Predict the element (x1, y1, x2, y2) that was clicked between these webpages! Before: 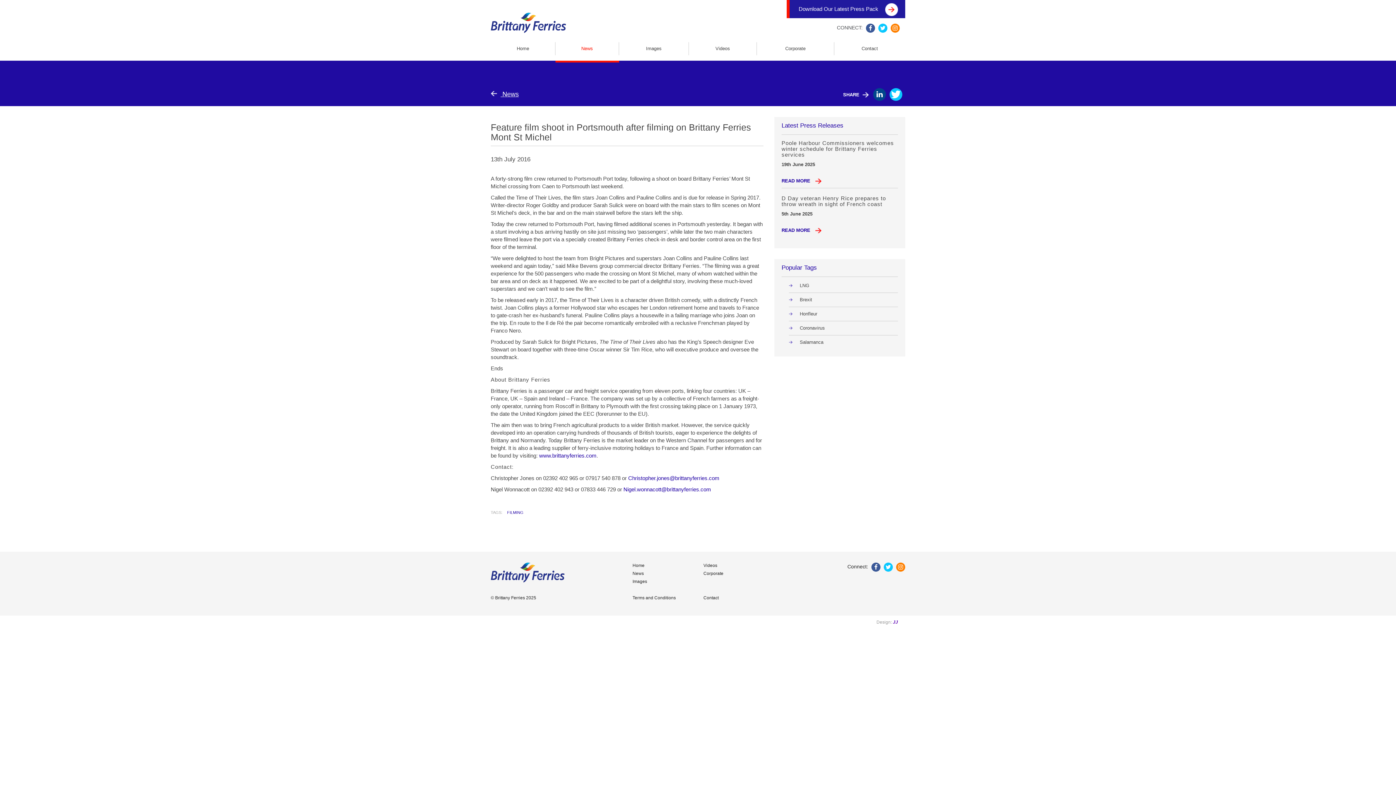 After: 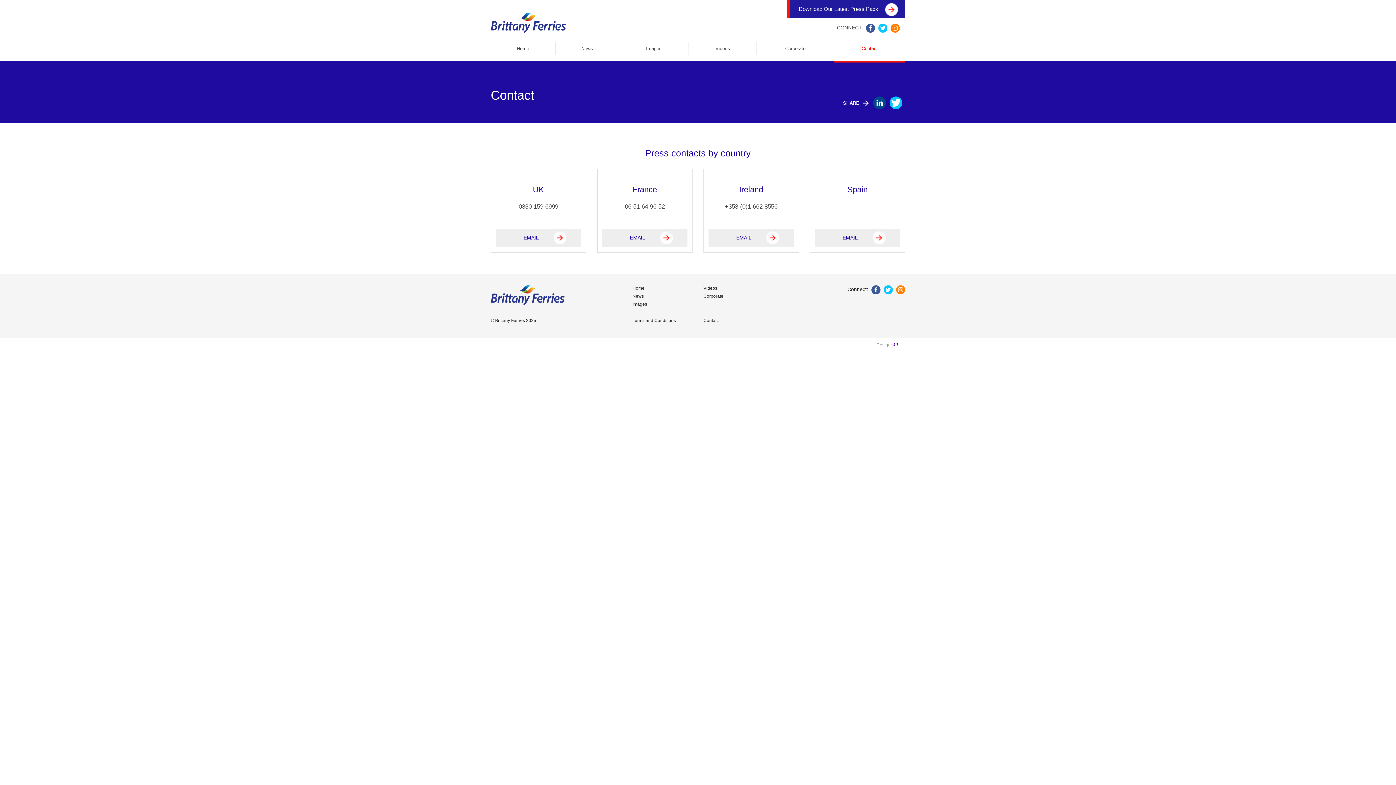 Action: bbox: (834, 42, 905, 55) label: Contact